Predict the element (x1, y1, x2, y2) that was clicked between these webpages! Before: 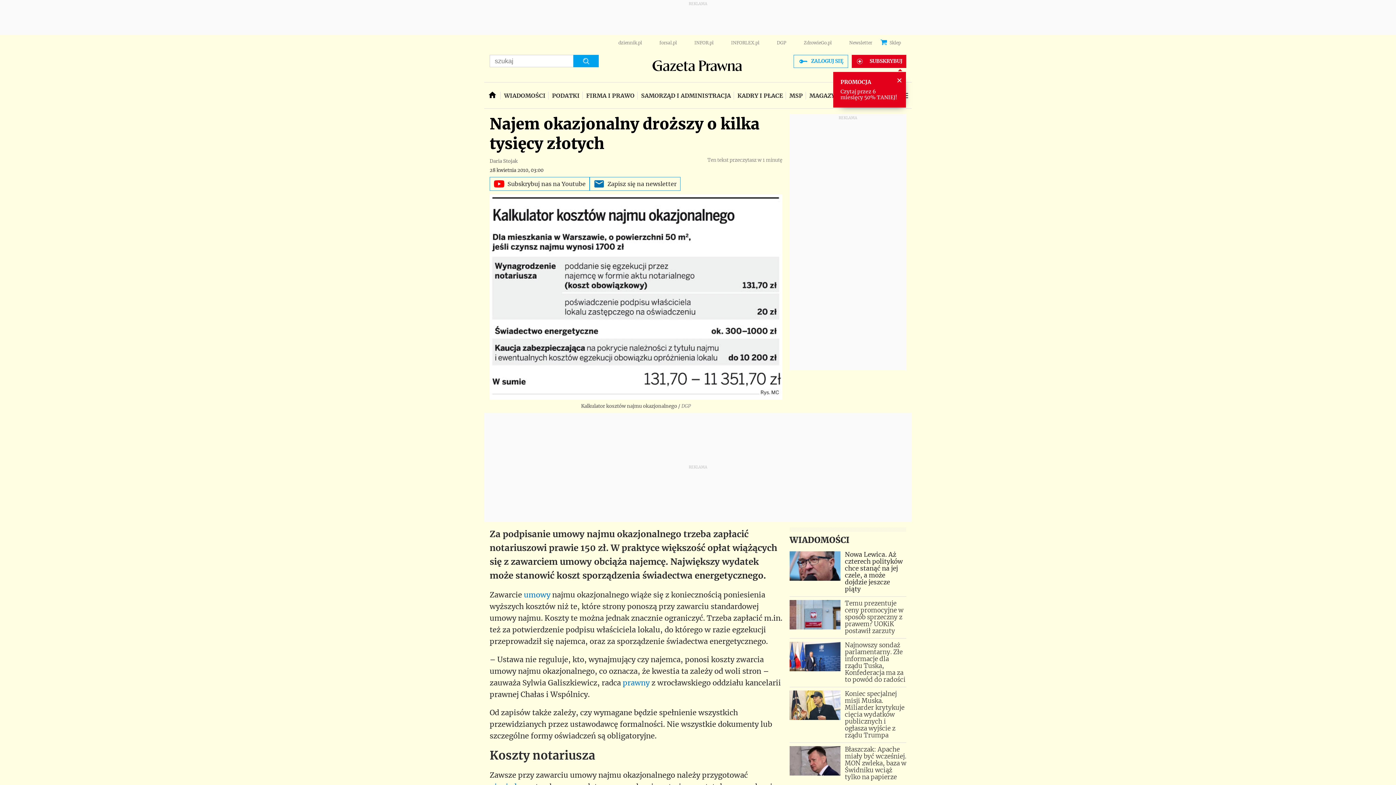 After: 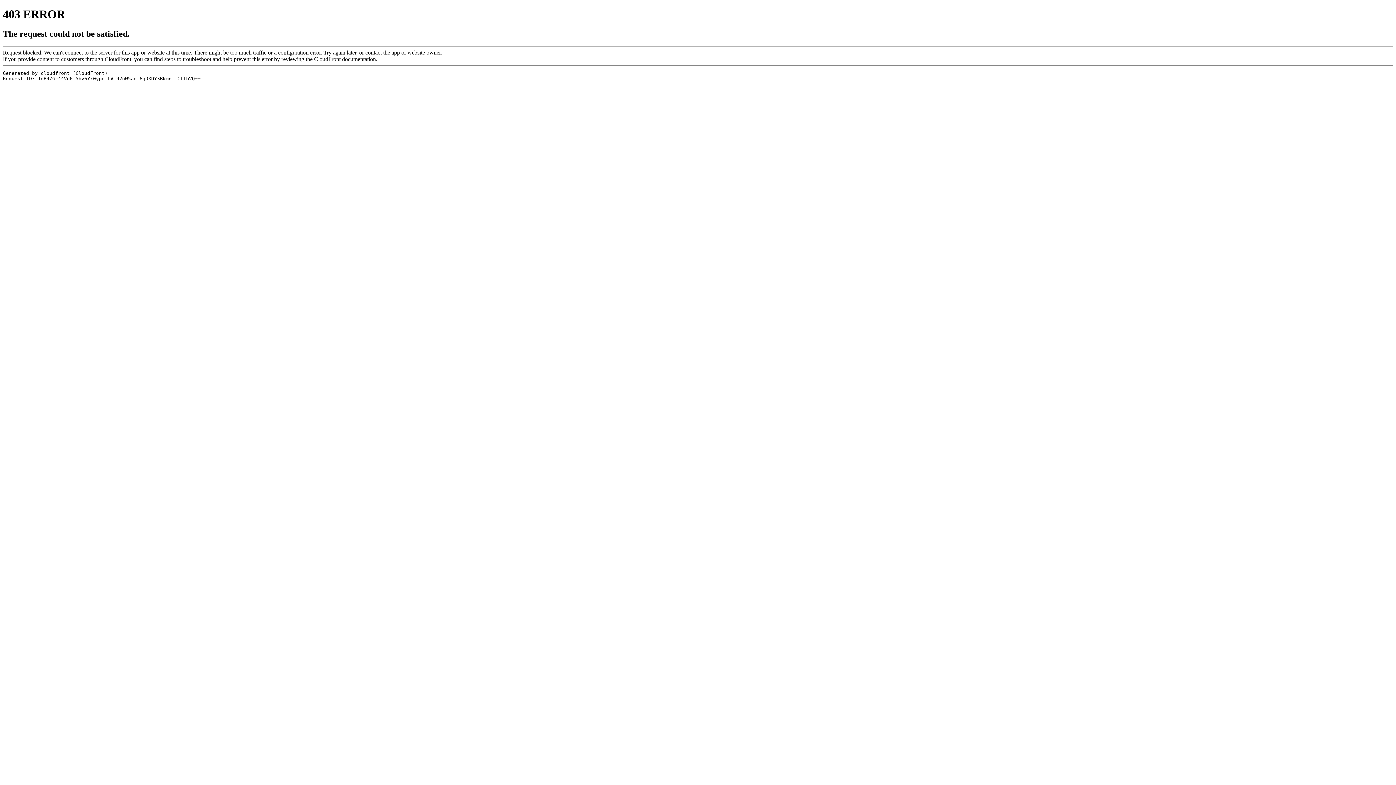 Action: label: Najnowszy sondaż parlamentarny. Złe informacje dla rządu Tuska, Konfederacja ma za to powód do radości bbox: (789, 642, 906, 683)